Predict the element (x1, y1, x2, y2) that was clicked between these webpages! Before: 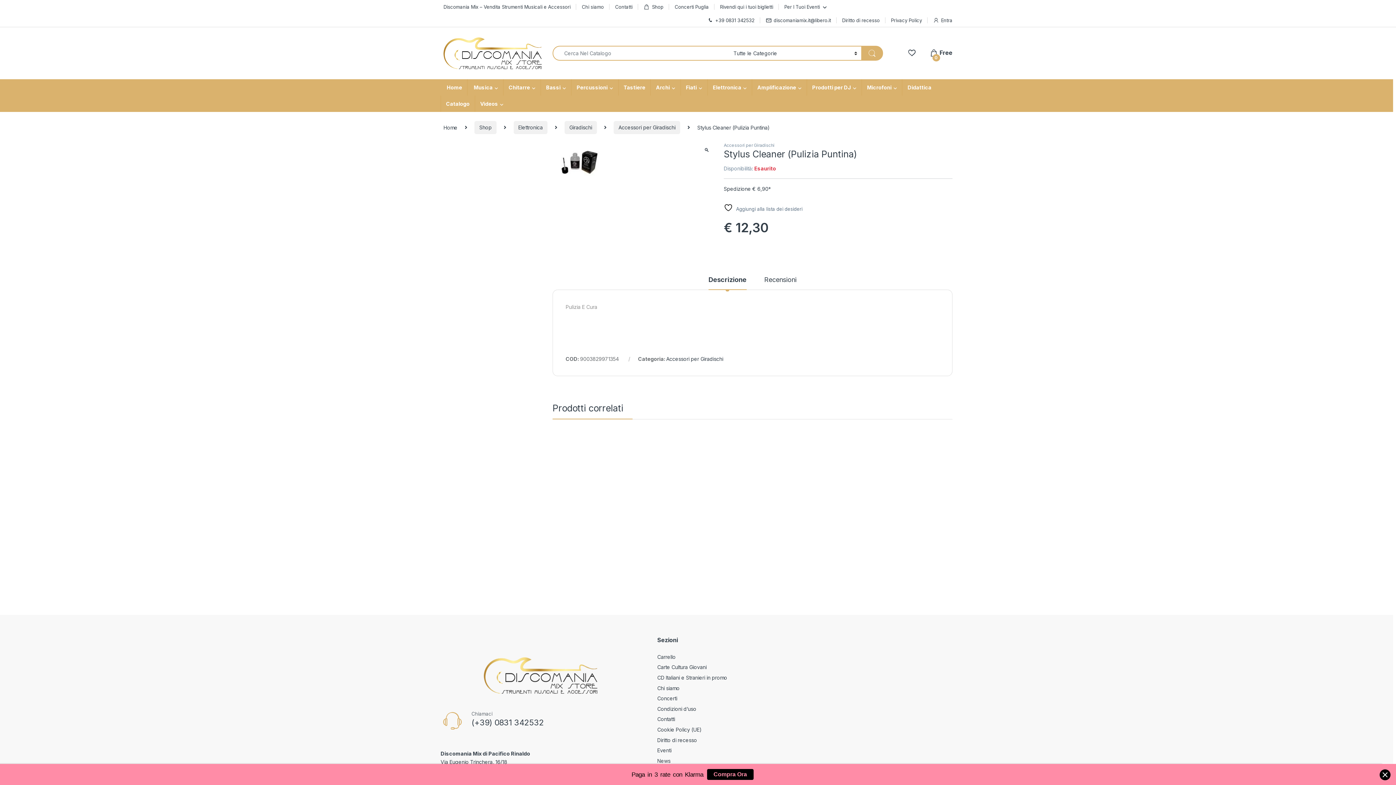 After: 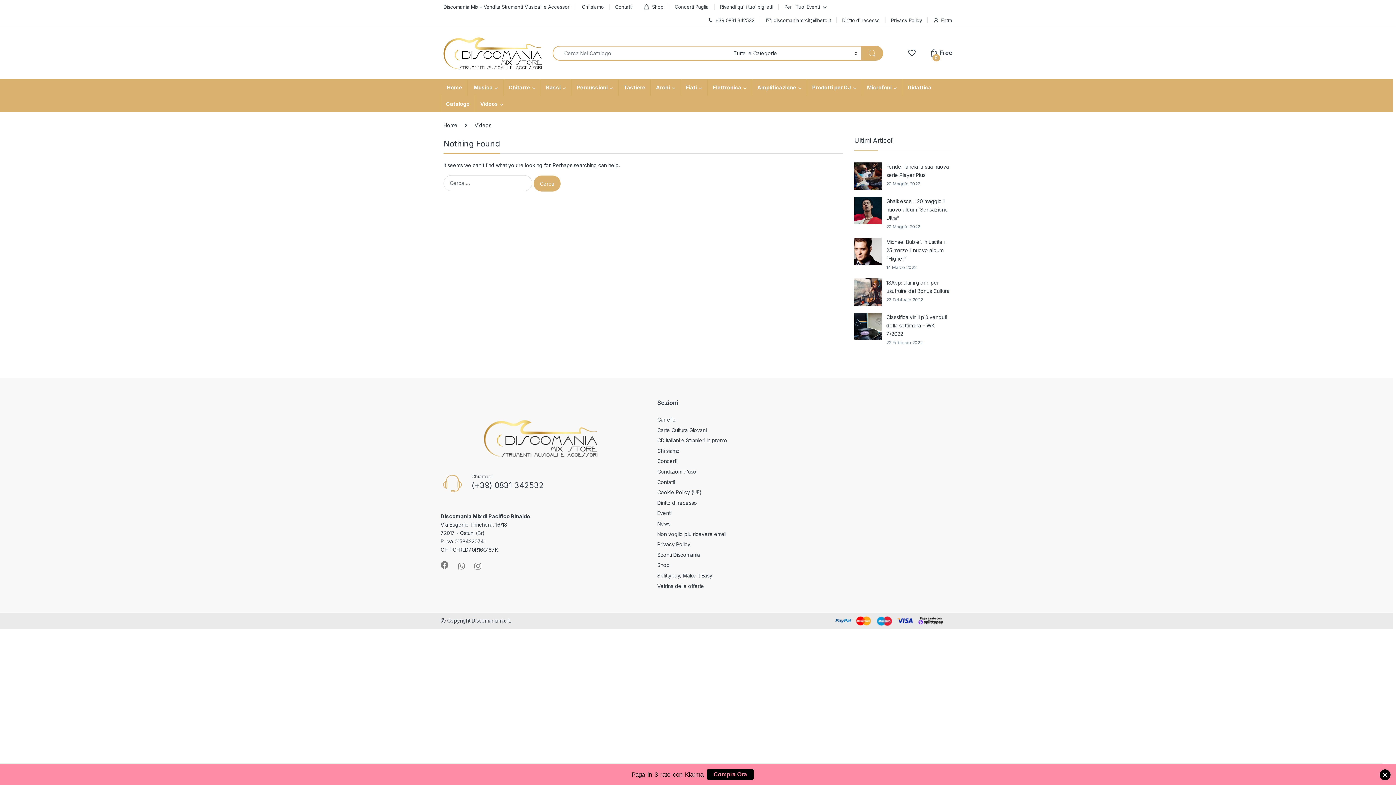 Action: label: Videos bbox: (474, 95, 508, 111)